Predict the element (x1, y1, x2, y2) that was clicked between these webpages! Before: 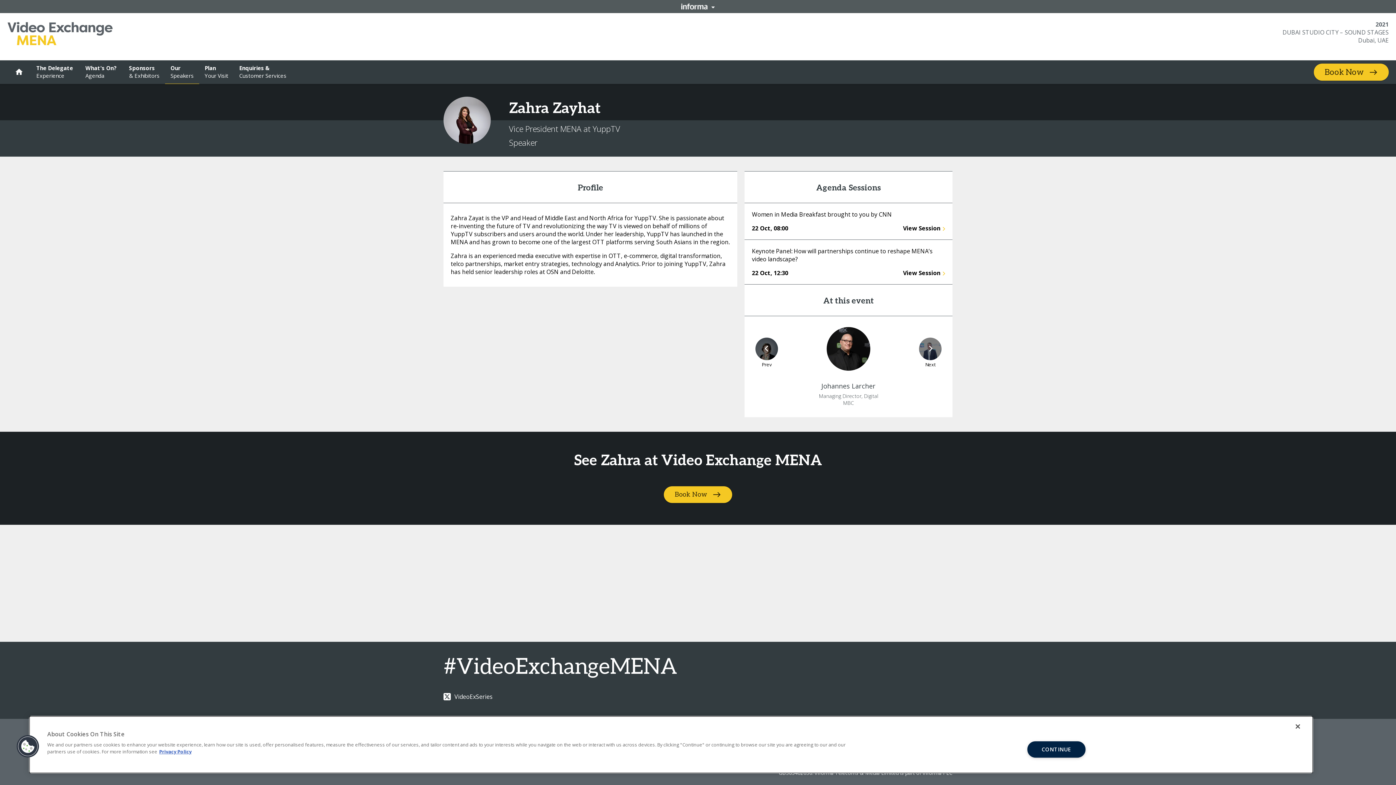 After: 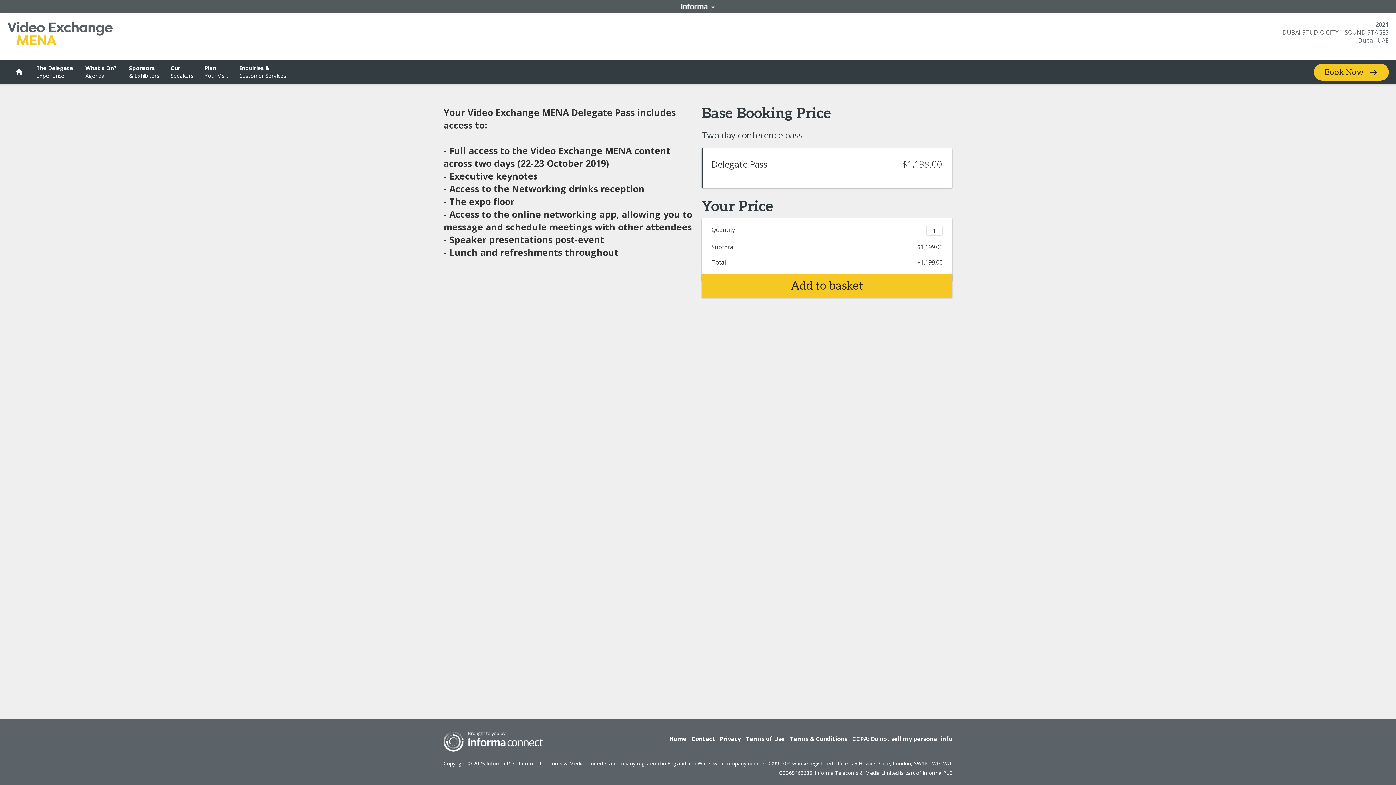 Action: bbox: (1314, 63, 1389, 80) label: Book Now